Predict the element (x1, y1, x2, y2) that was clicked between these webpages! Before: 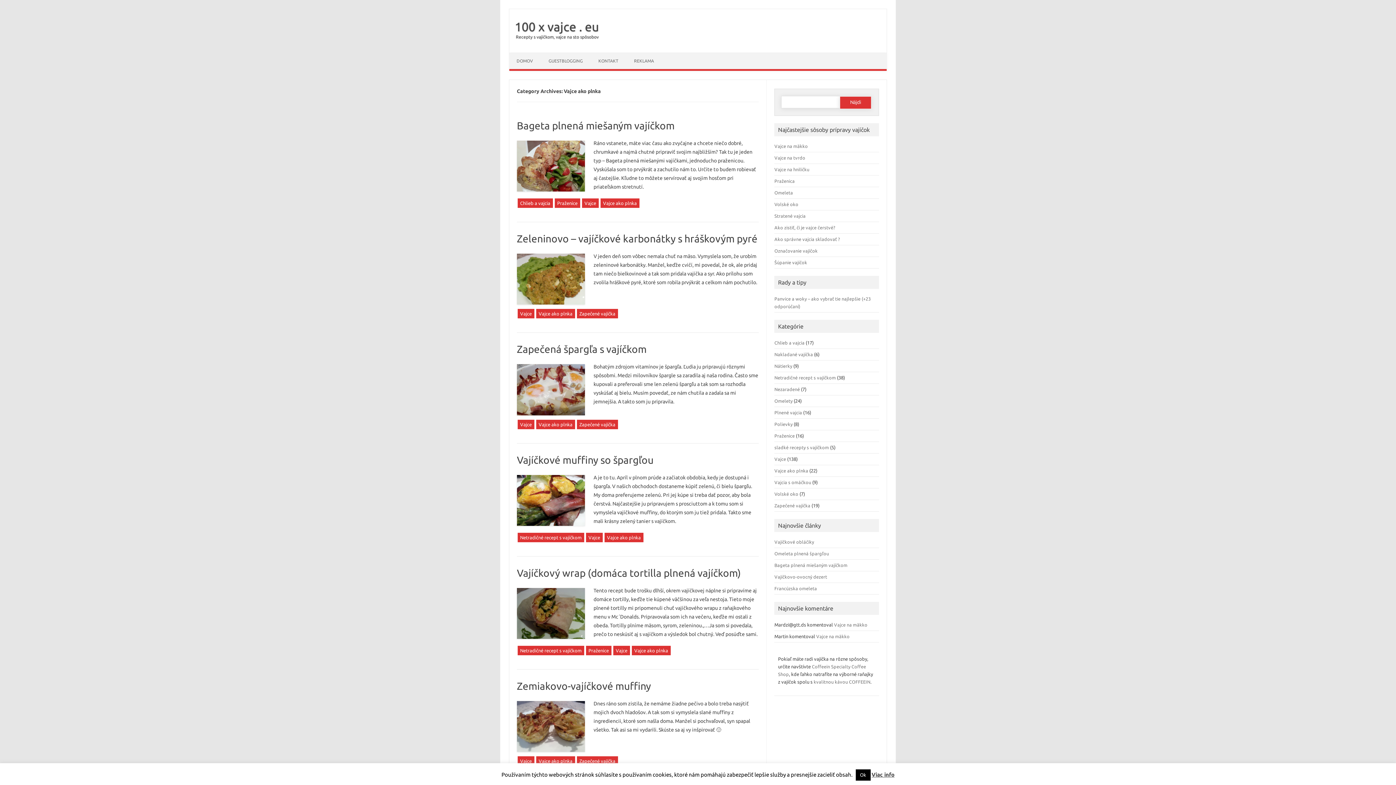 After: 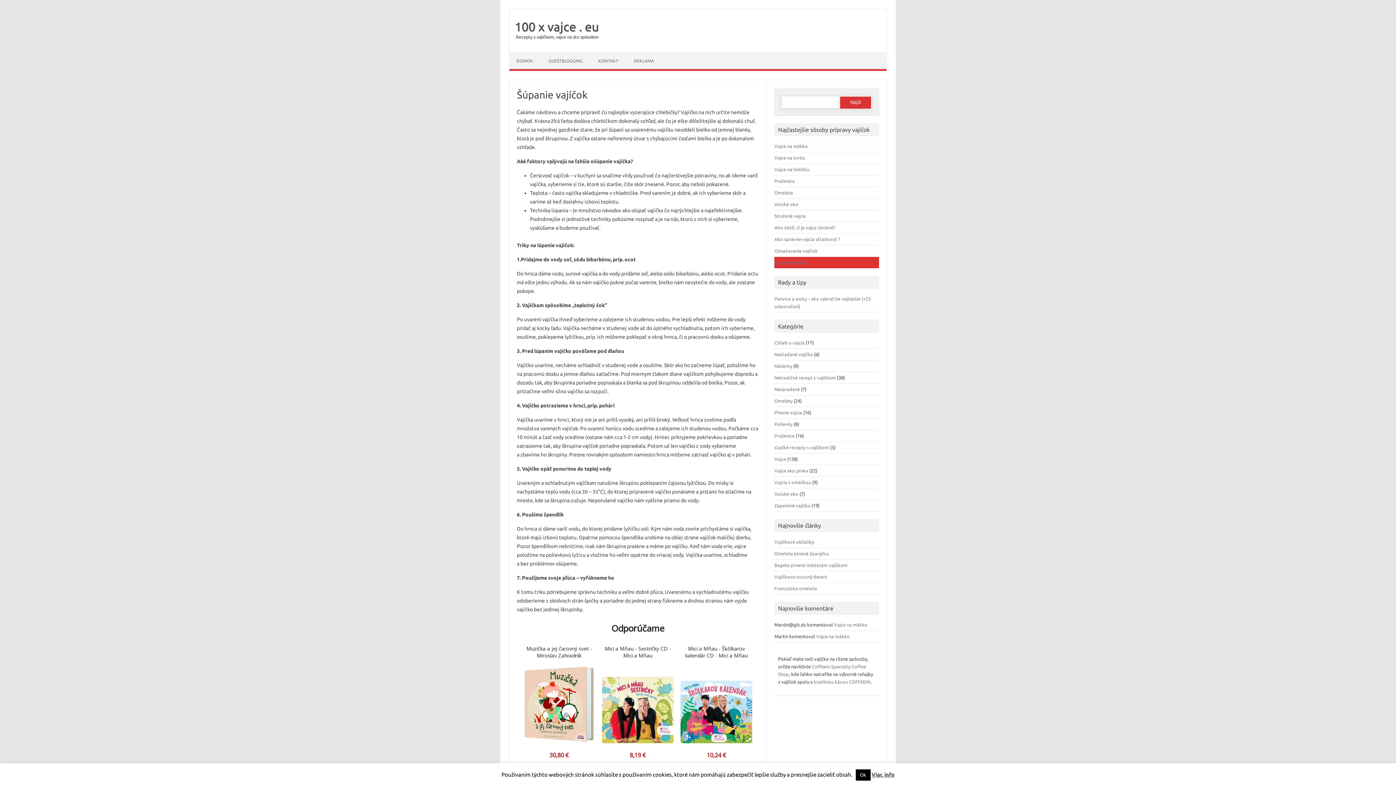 Action: label: Šúpanie vajíčok bbox: (774, 259, 807, 264)